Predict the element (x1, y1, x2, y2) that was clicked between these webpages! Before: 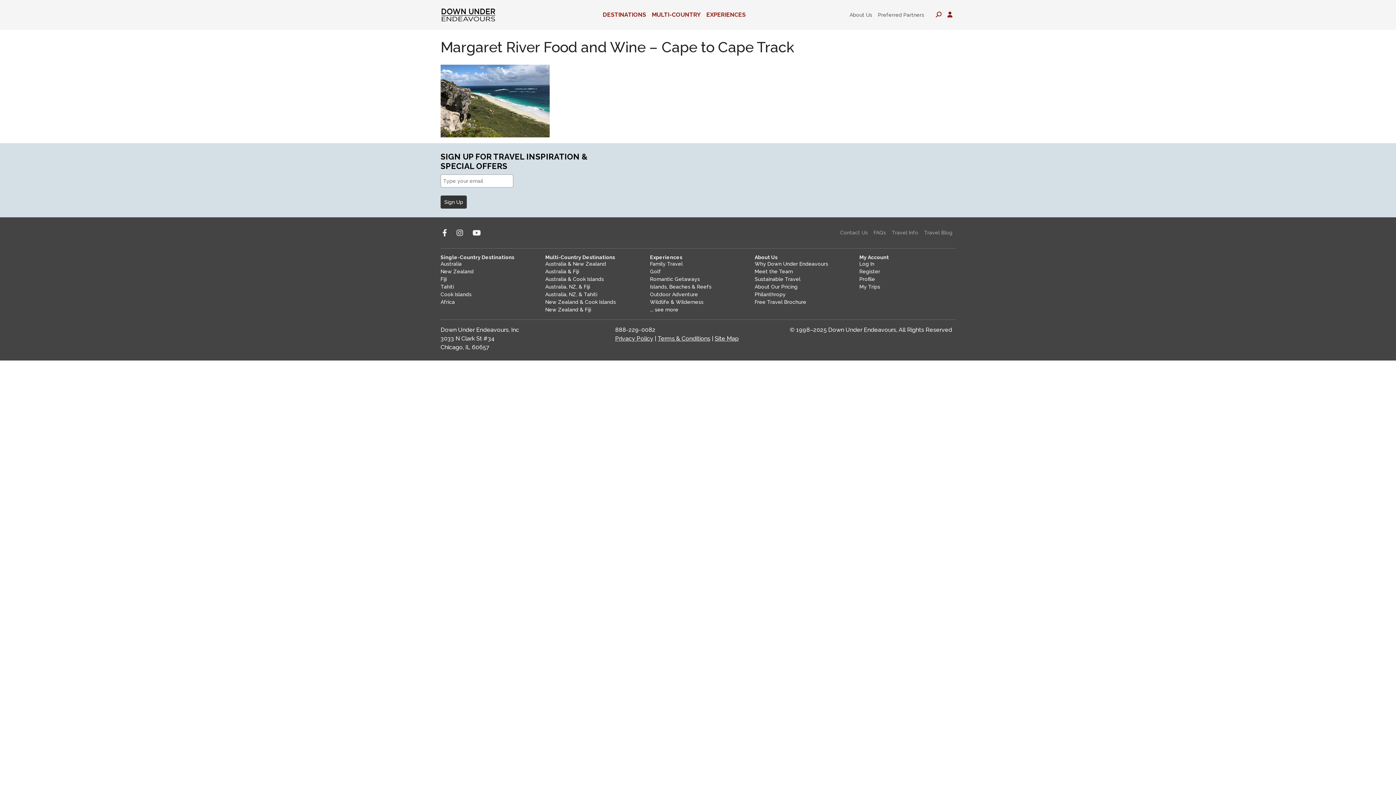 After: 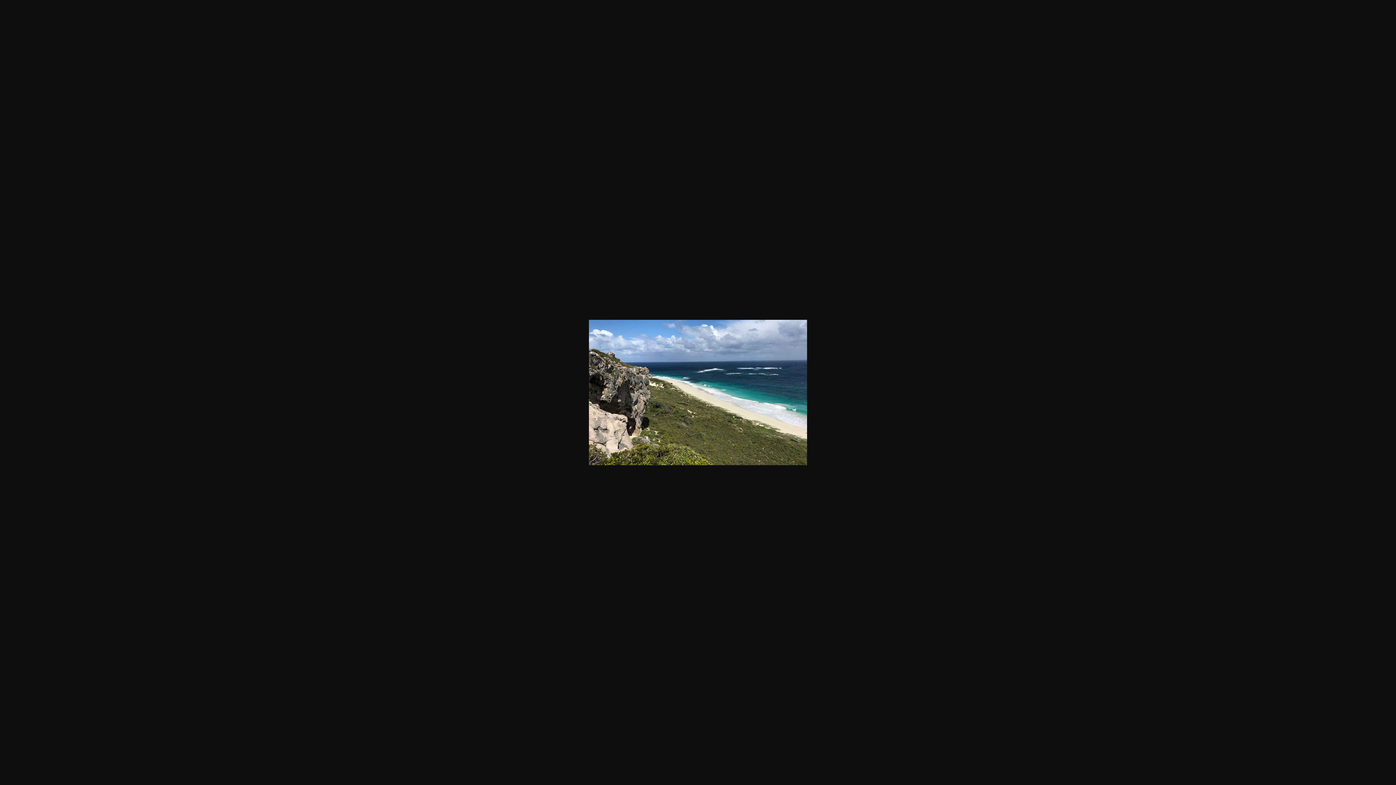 Action: bbox: (440, 97, 549, 104)